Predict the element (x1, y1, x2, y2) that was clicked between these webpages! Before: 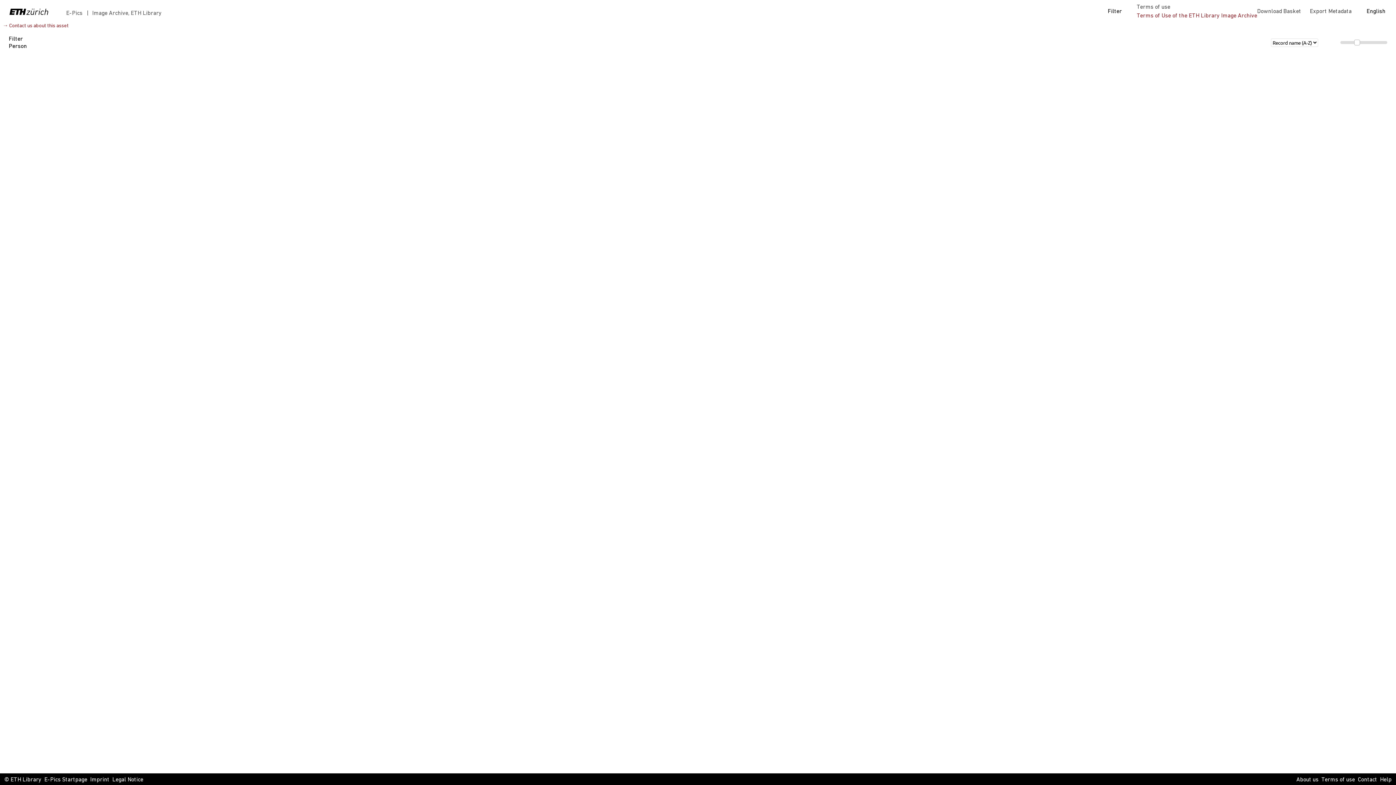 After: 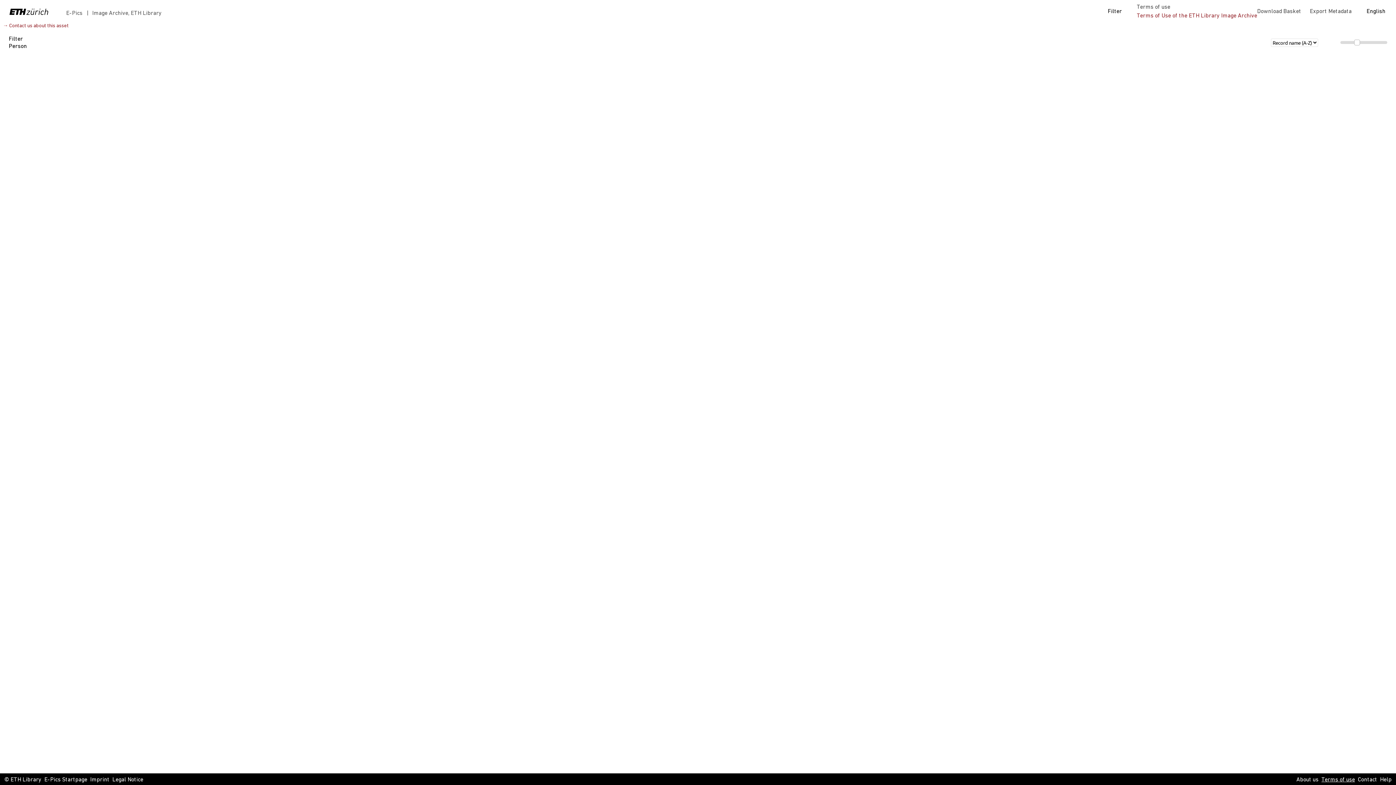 Action: label: Terms of use bbox: (1321, 776, 1355, 784)